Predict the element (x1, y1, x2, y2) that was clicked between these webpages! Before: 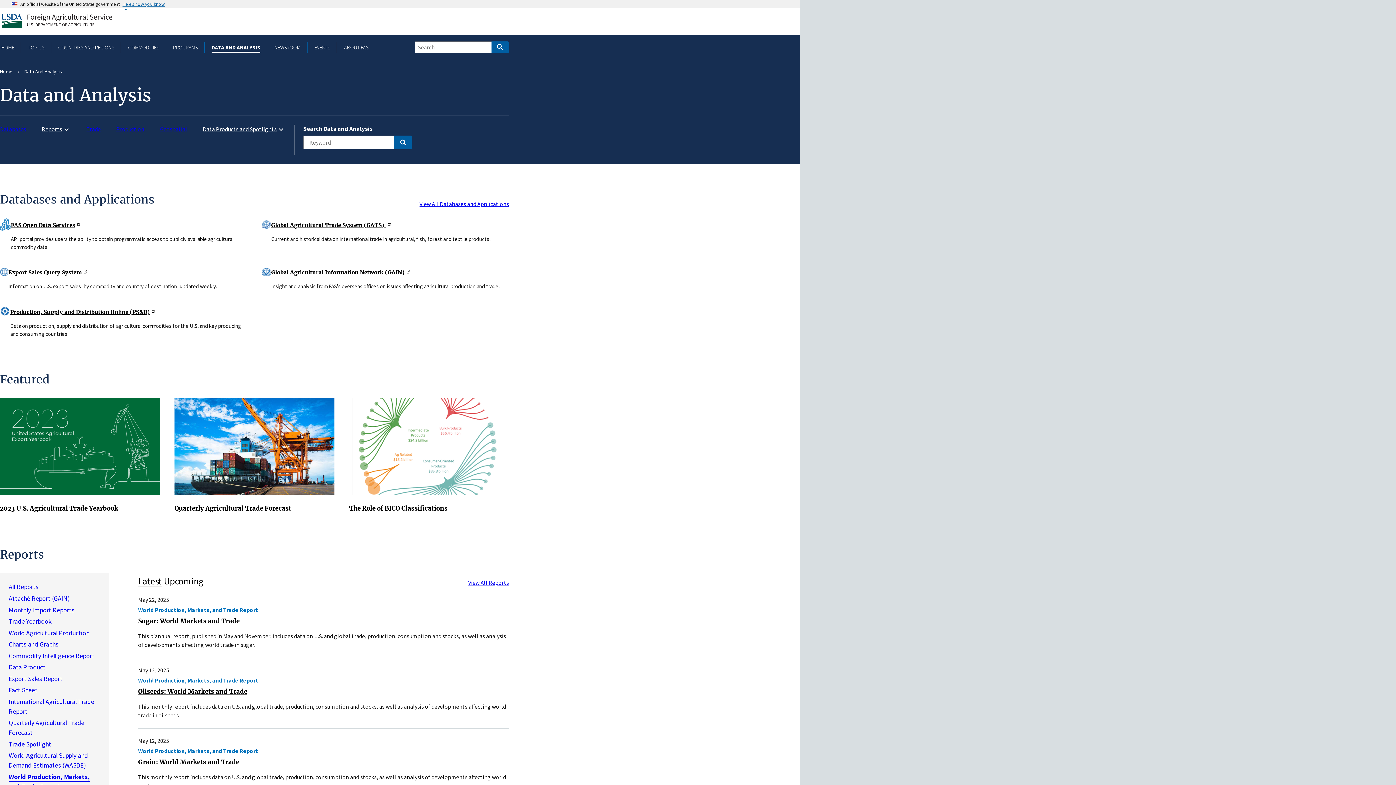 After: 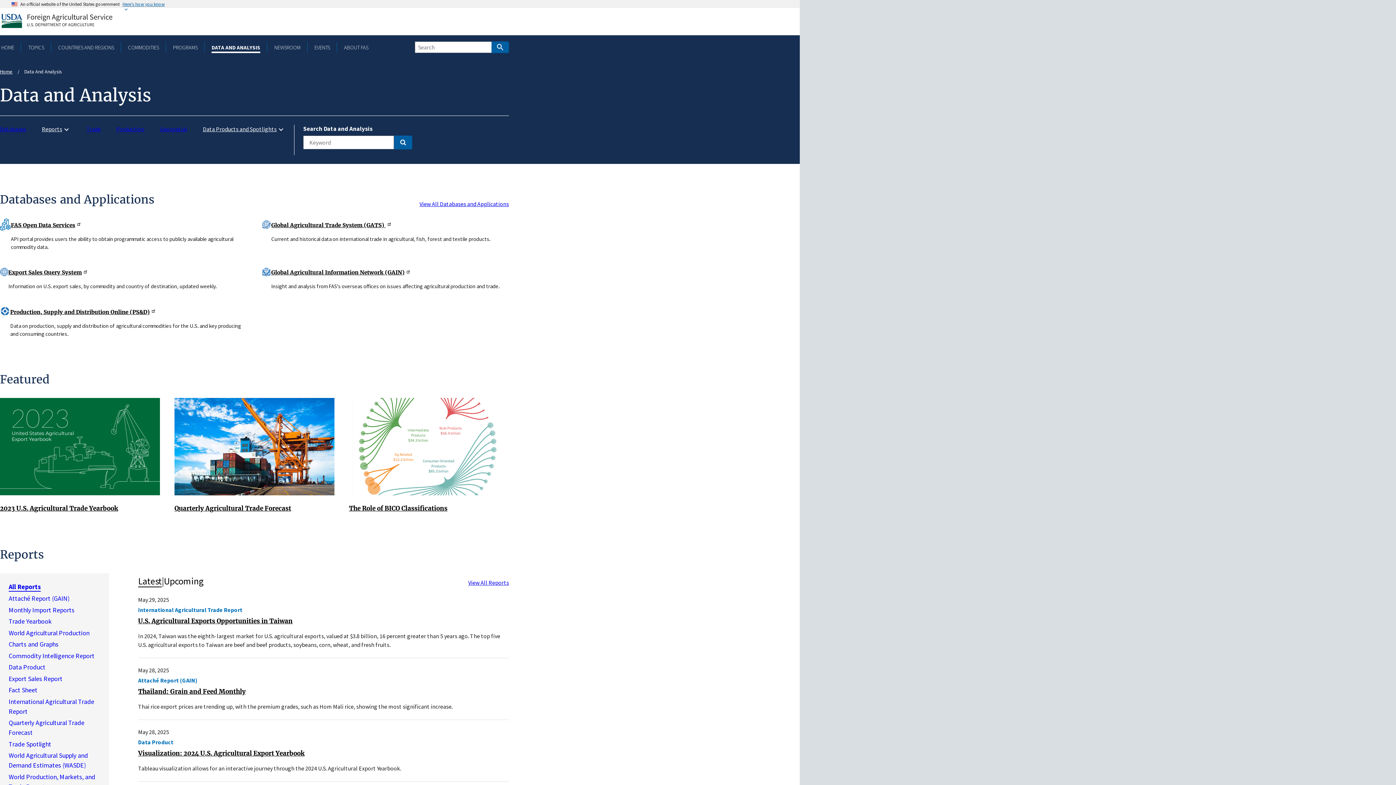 Action: bbox: (210, 43, 261, 50) label: DATA AND ANALYSIS